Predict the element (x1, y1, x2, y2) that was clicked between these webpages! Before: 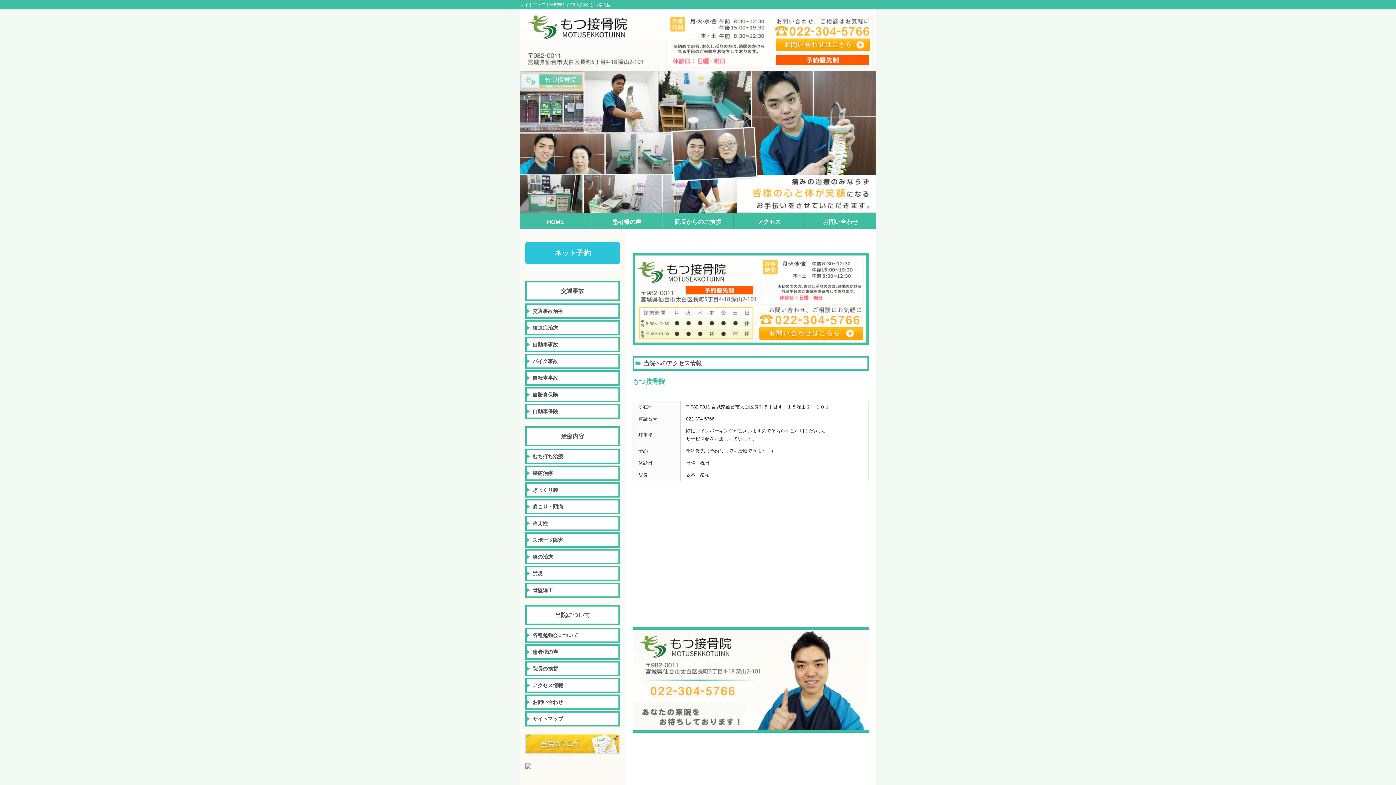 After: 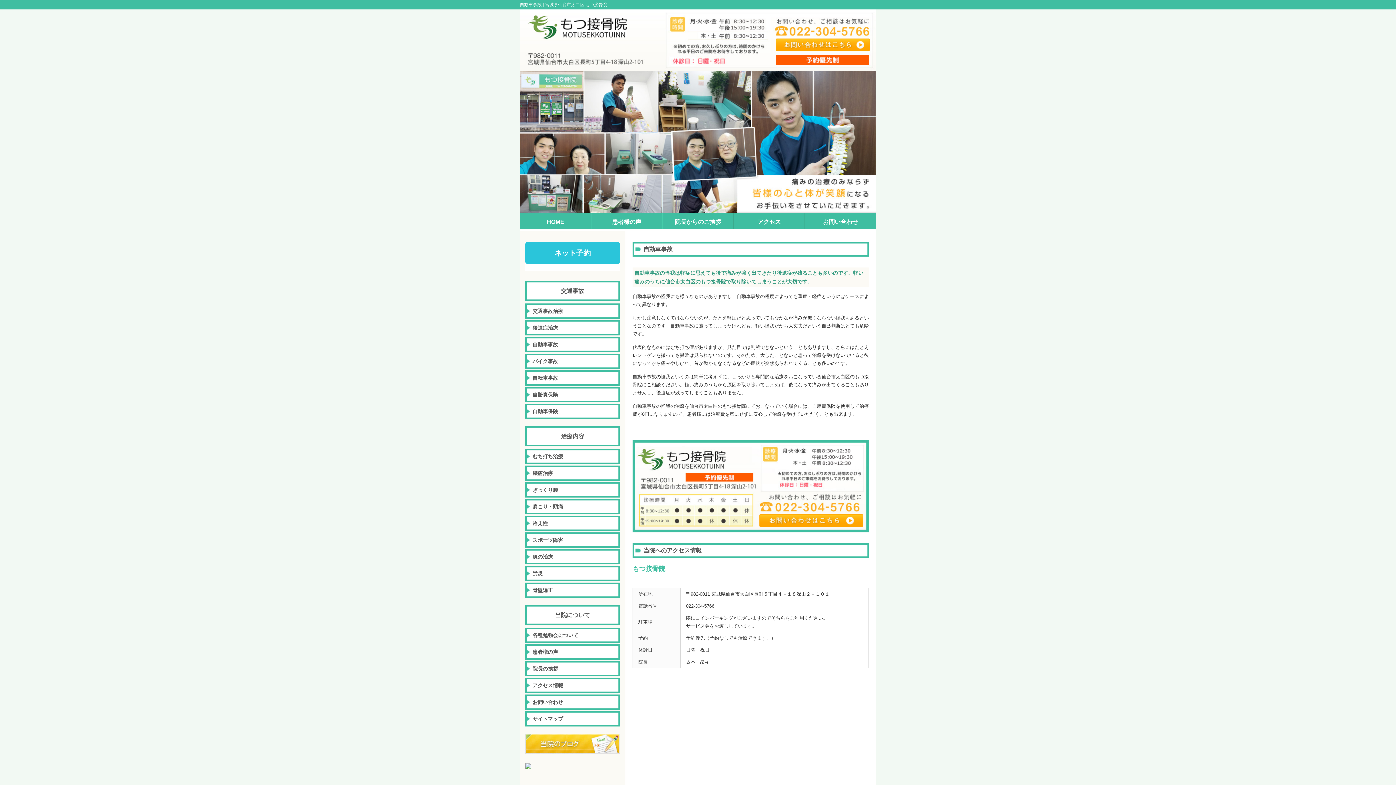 Action: bbox: (525, 337, 620, 352) label: 自動車事故